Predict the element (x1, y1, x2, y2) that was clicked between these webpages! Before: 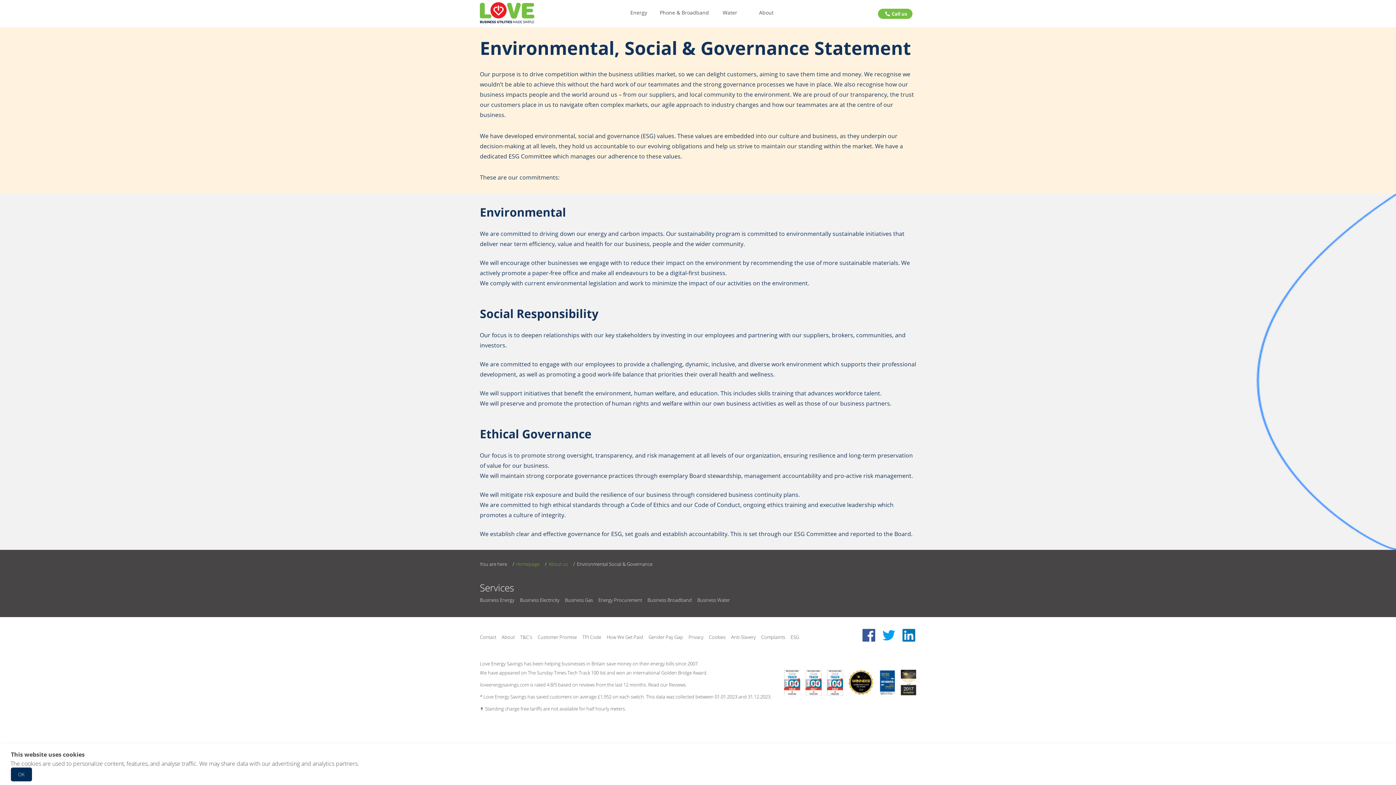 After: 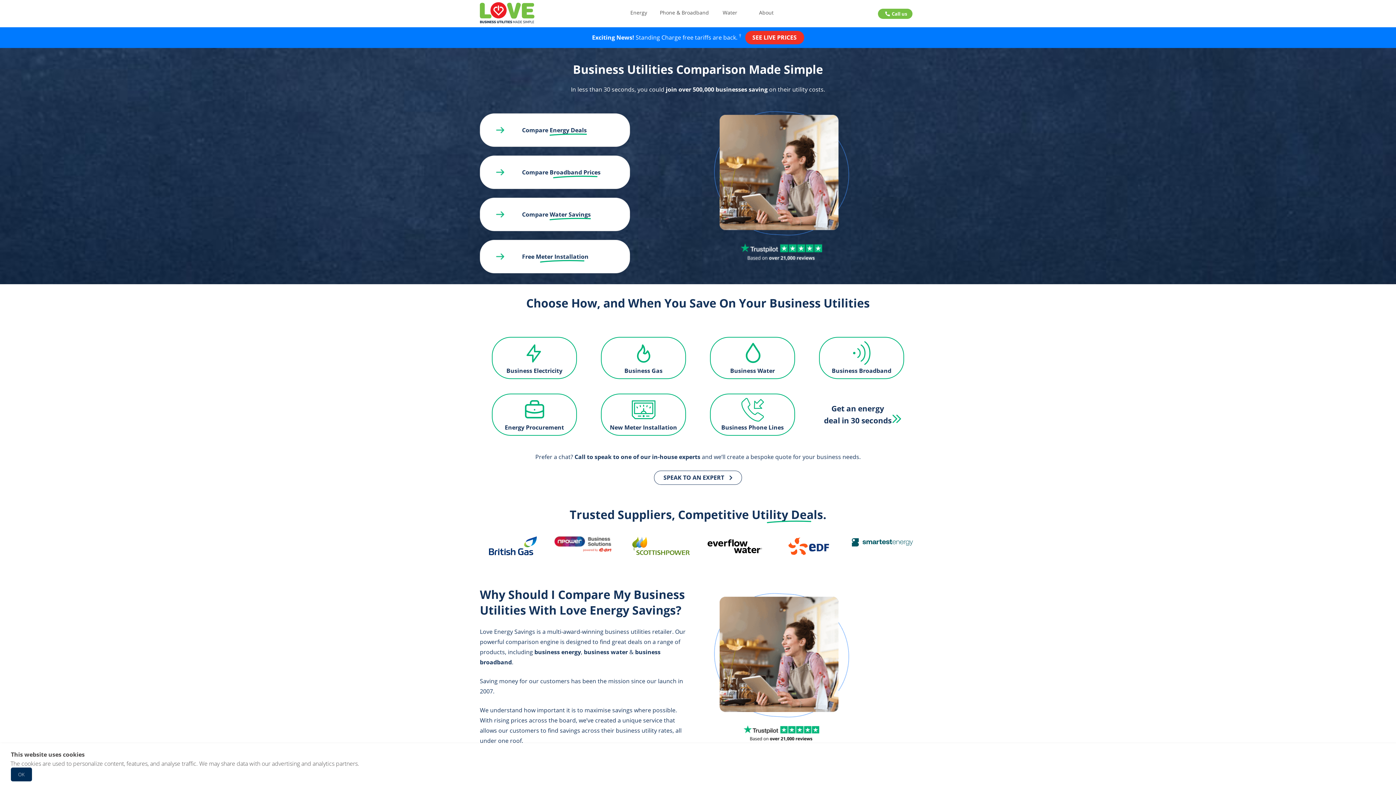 Action: bbox: (480, 17, 534, 25)